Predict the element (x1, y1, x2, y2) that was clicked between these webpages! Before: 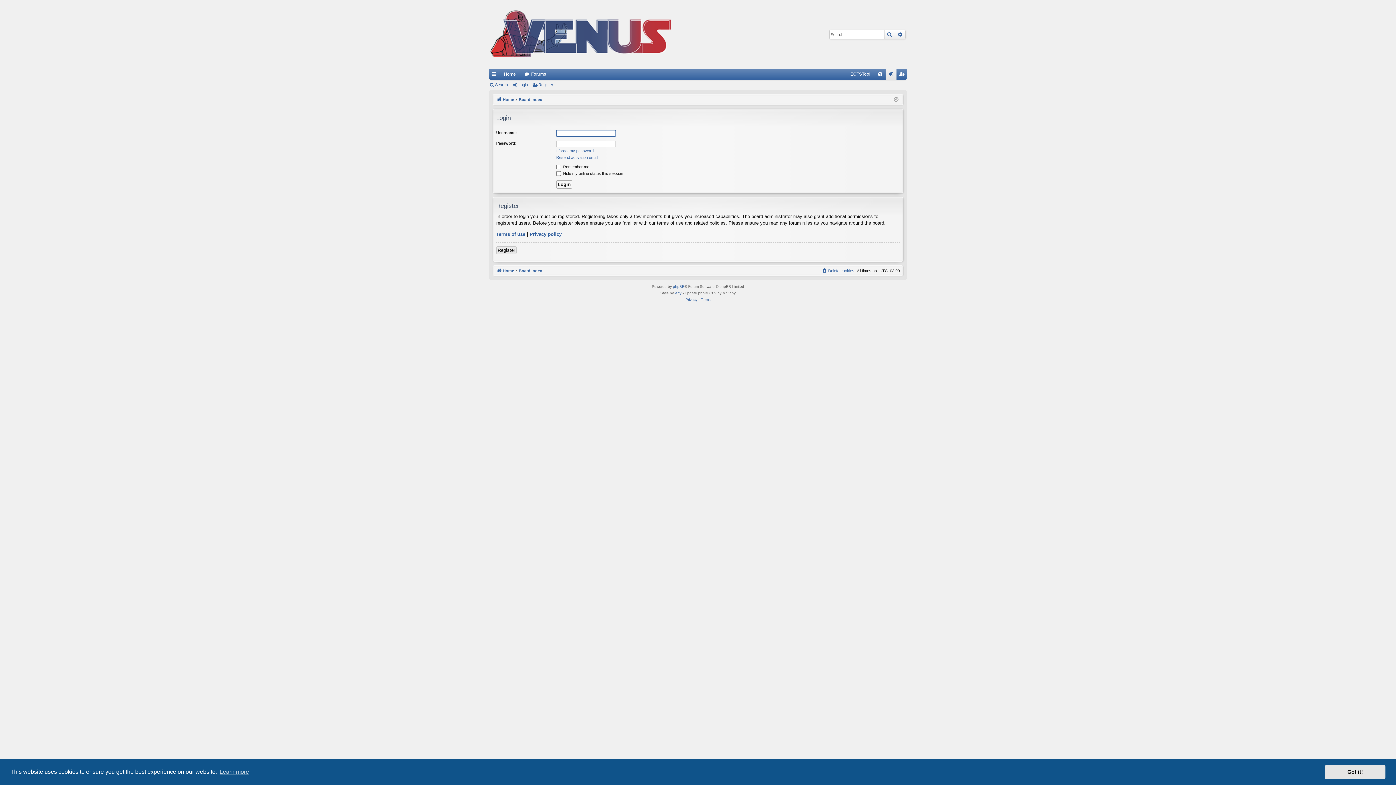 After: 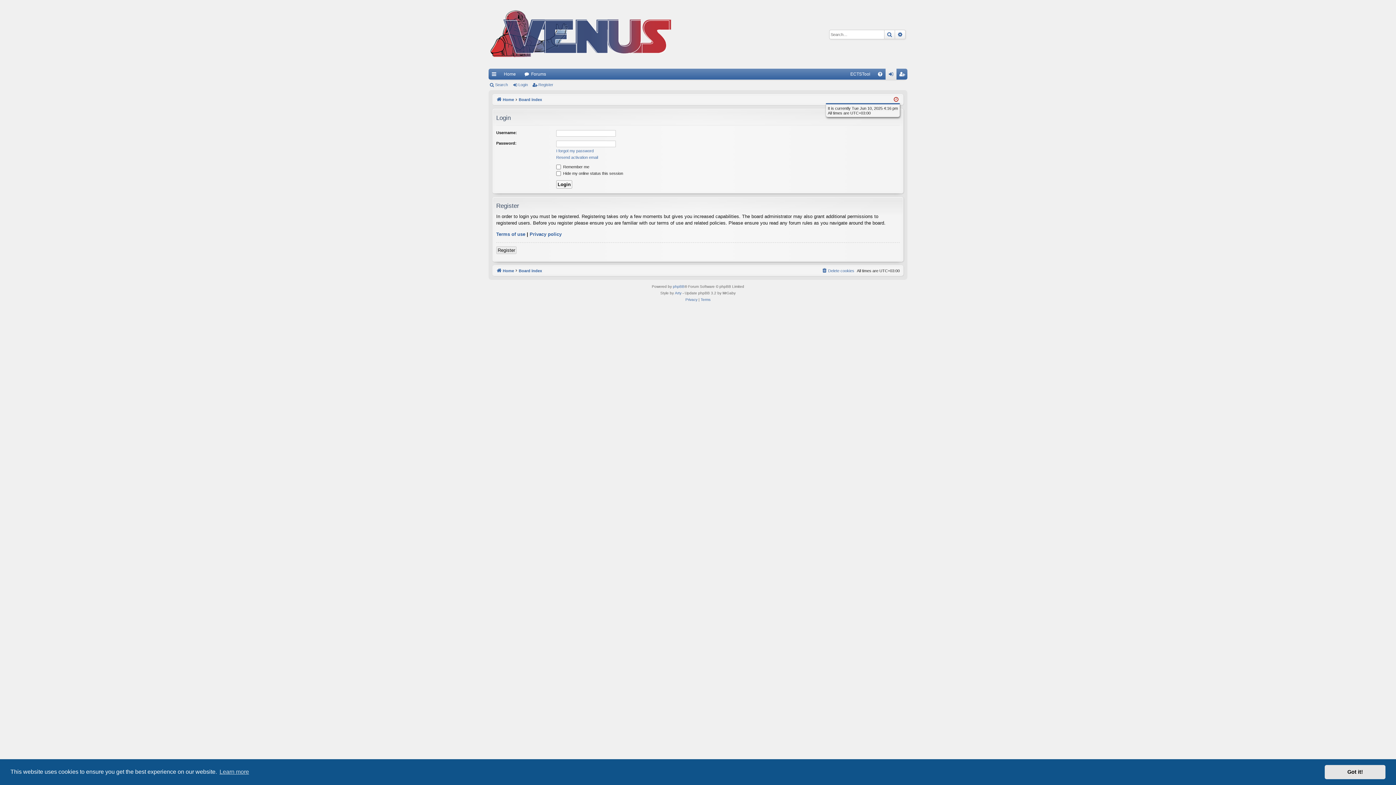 Action: bbox: (894, 95, 898, 104)